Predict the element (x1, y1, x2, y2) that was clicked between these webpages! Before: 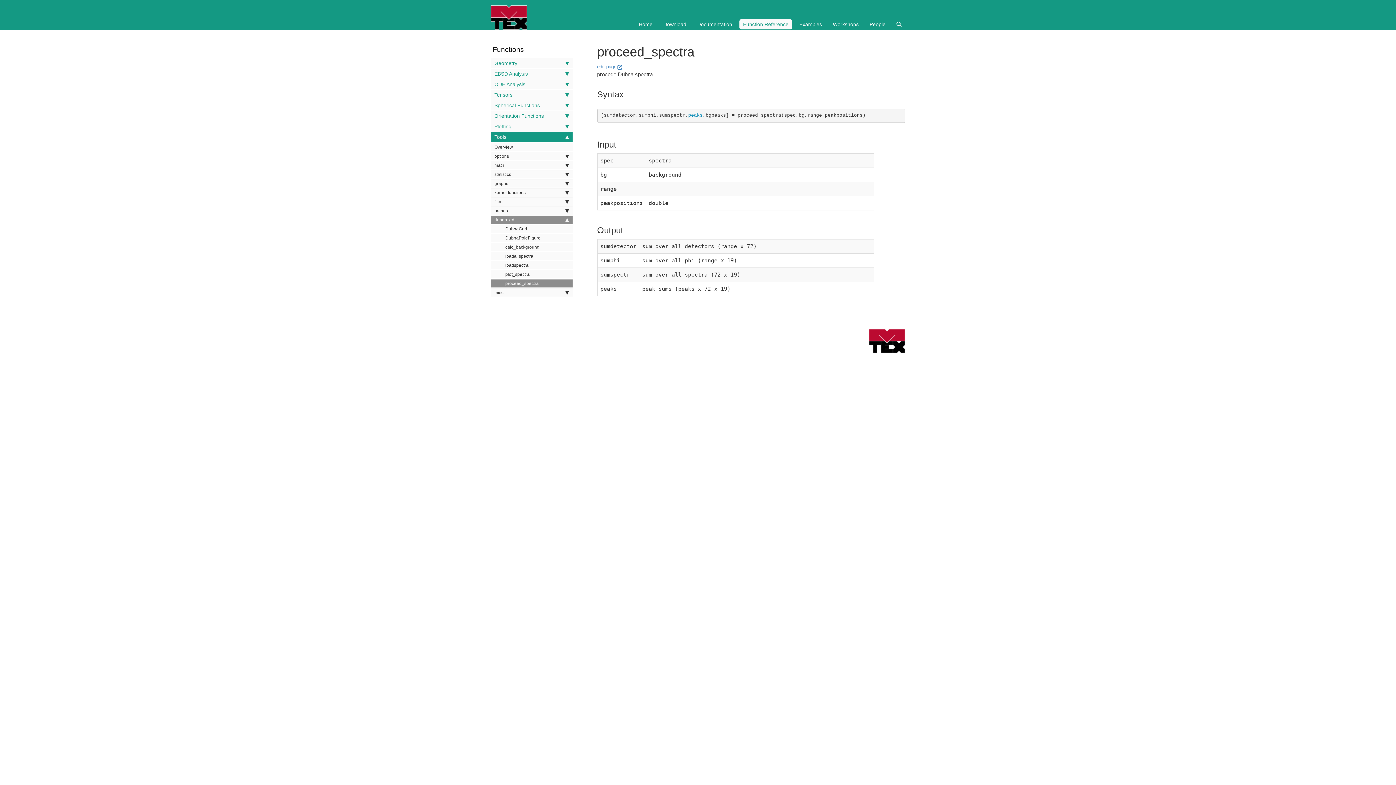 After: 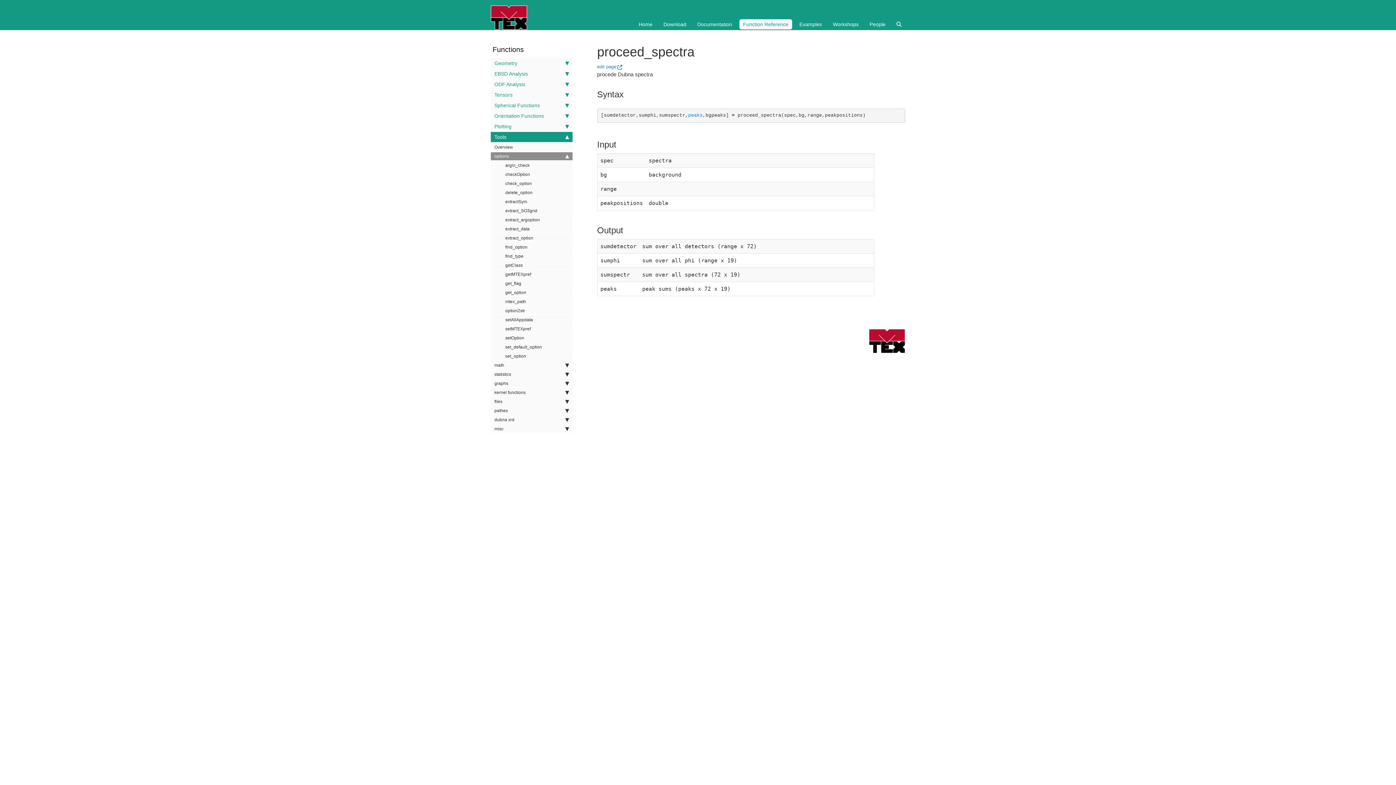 Action: label: options bbox: (490, 152, 572, 160)